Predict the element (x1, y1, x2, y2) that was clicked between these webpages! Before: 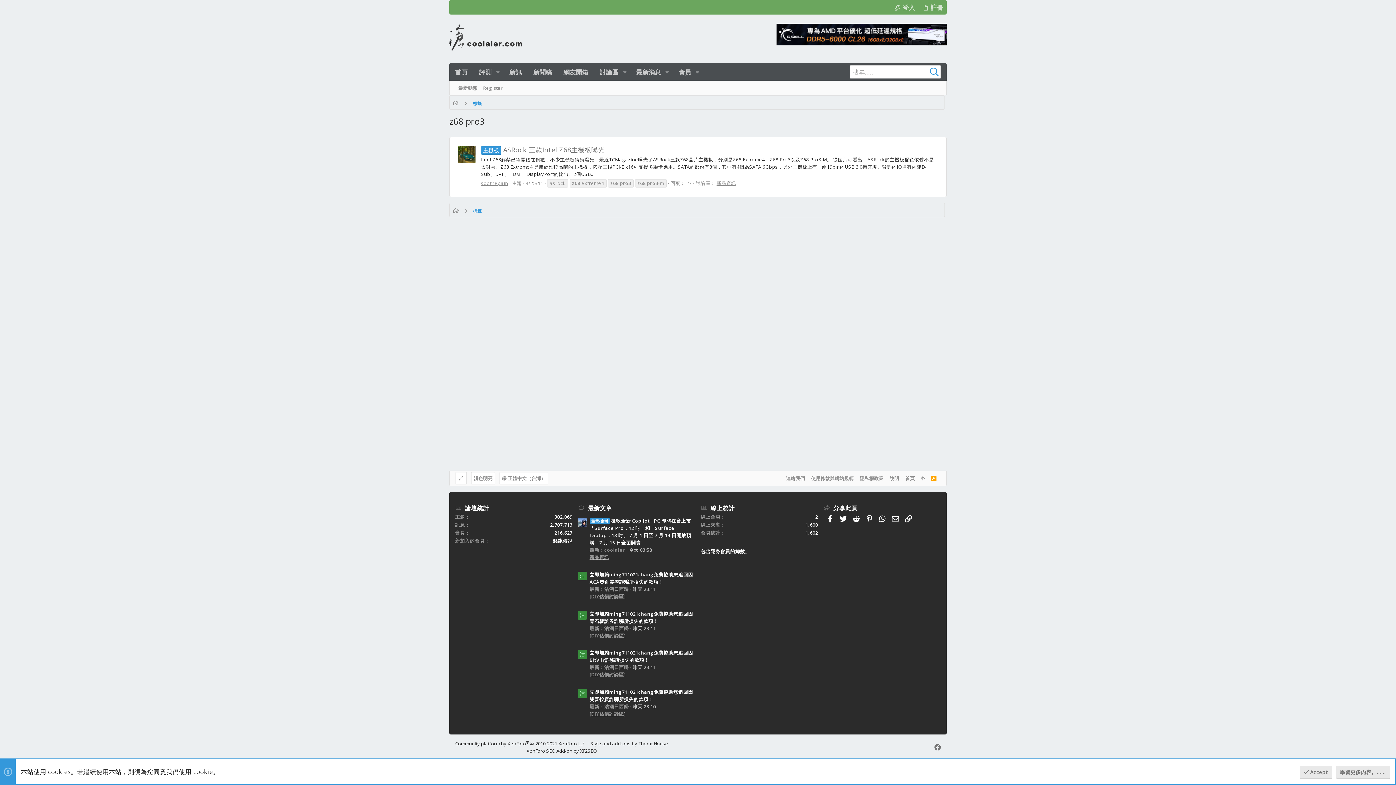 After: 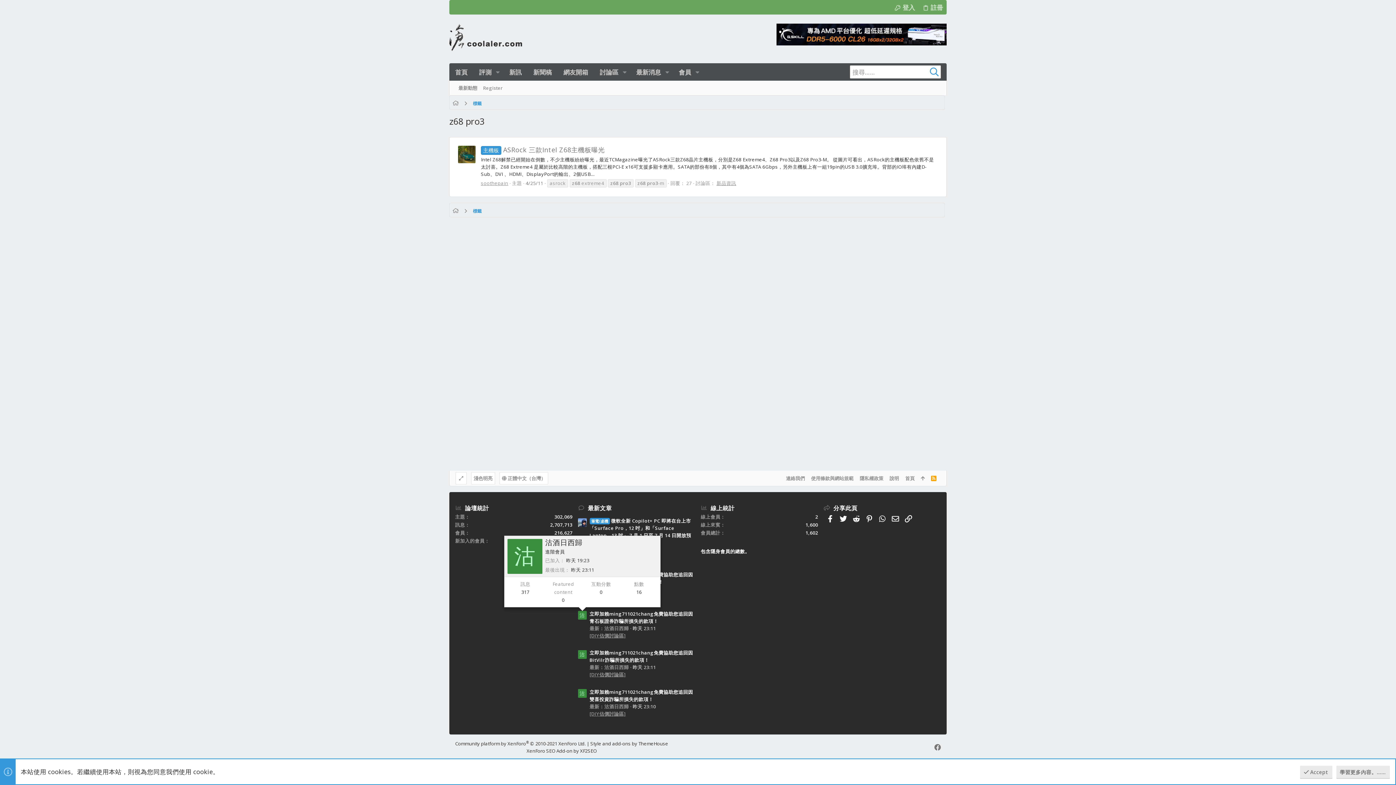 Action: bbox: (578, 611, 586, 619) label: 沽